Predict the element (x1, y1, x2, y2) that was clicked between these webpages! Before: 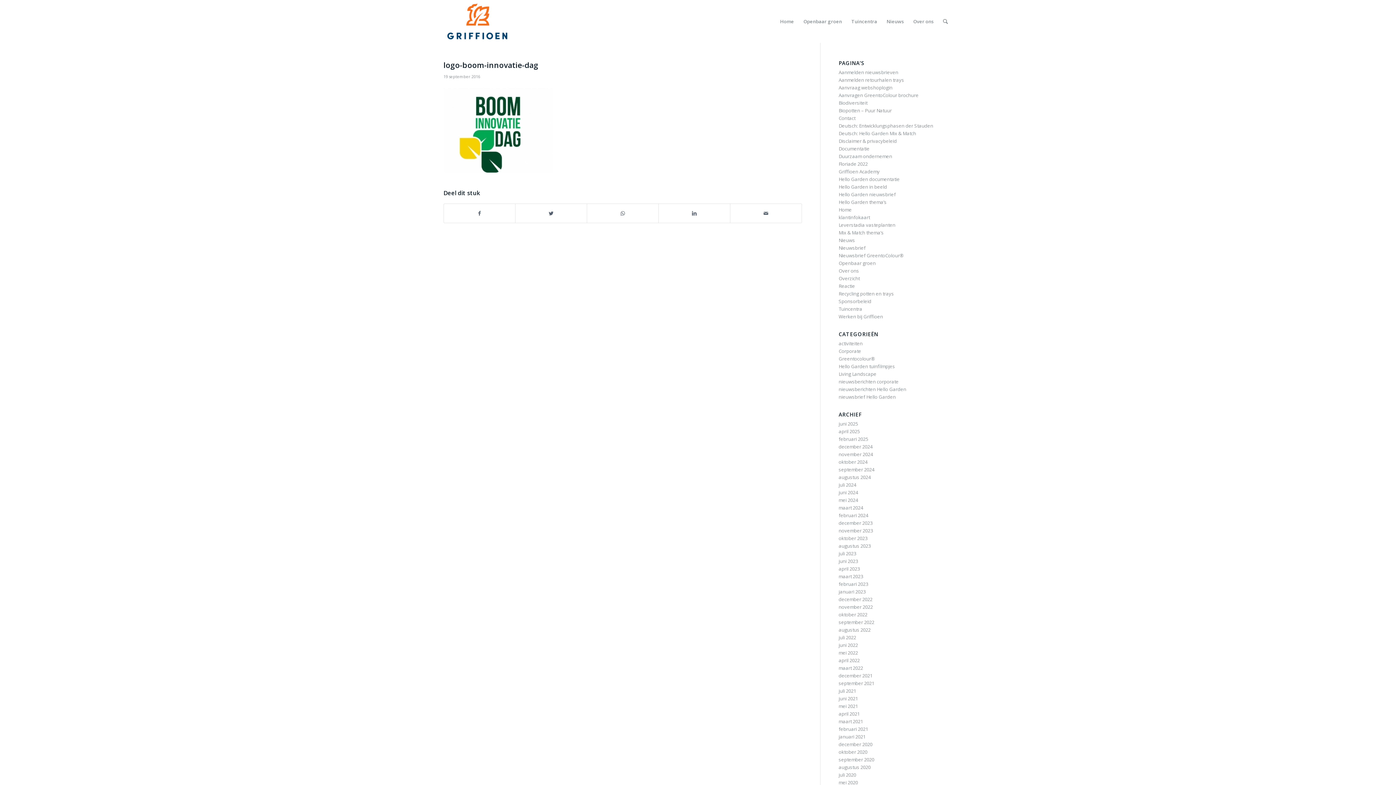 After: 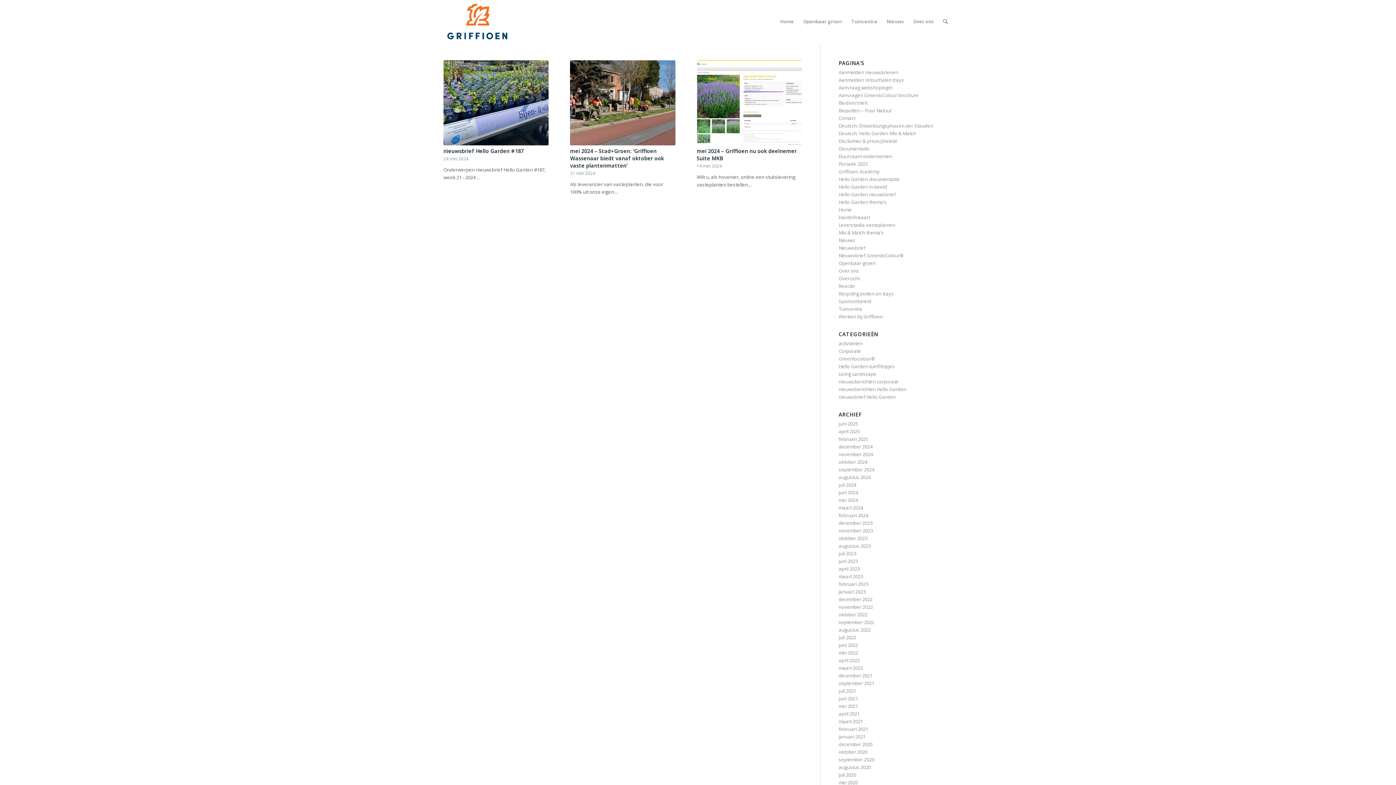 Action: bbox: (838, 497, 858, 503) label: mei 2024